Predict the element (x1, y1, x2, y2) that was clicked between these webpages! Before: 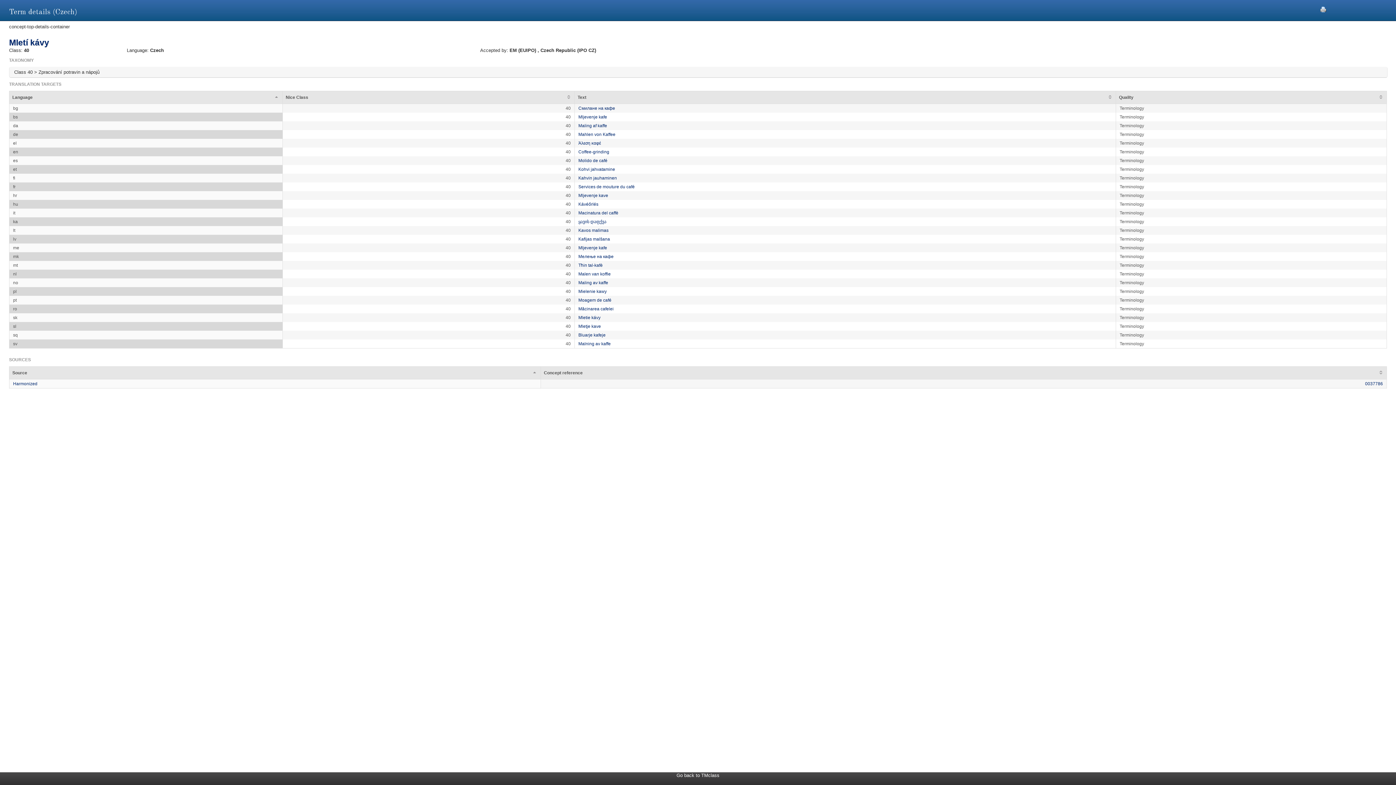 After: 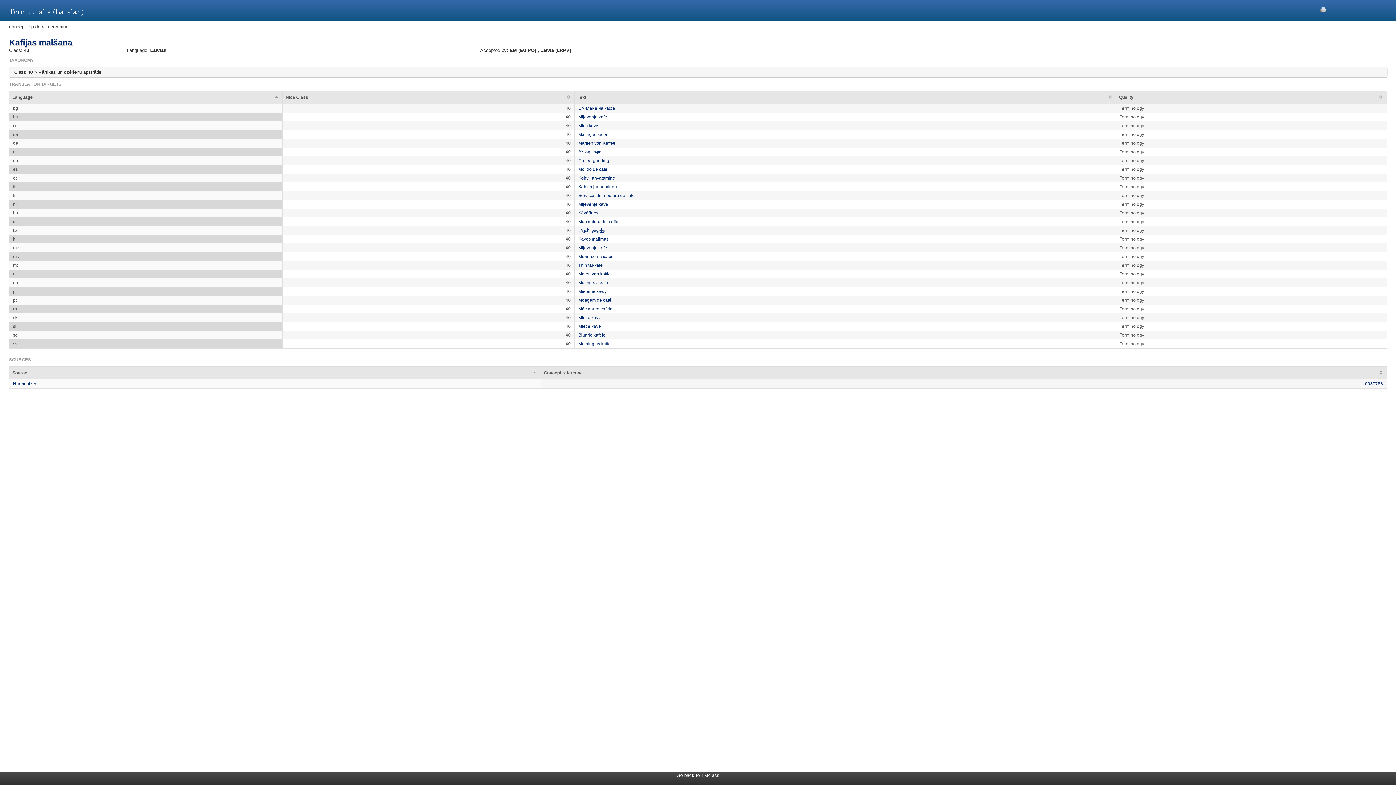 Action: label: Kafijas malšana bbox: (578, 236, 610, 241)